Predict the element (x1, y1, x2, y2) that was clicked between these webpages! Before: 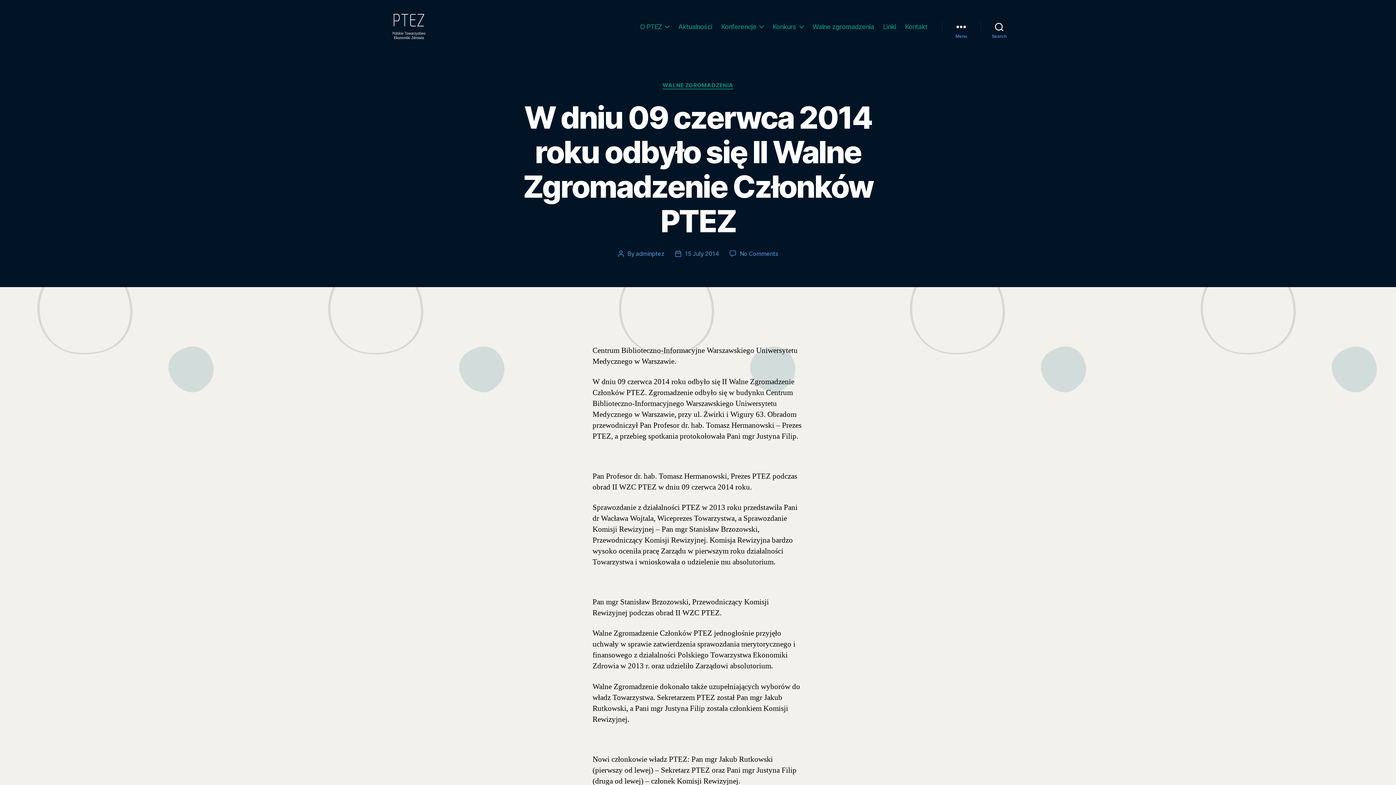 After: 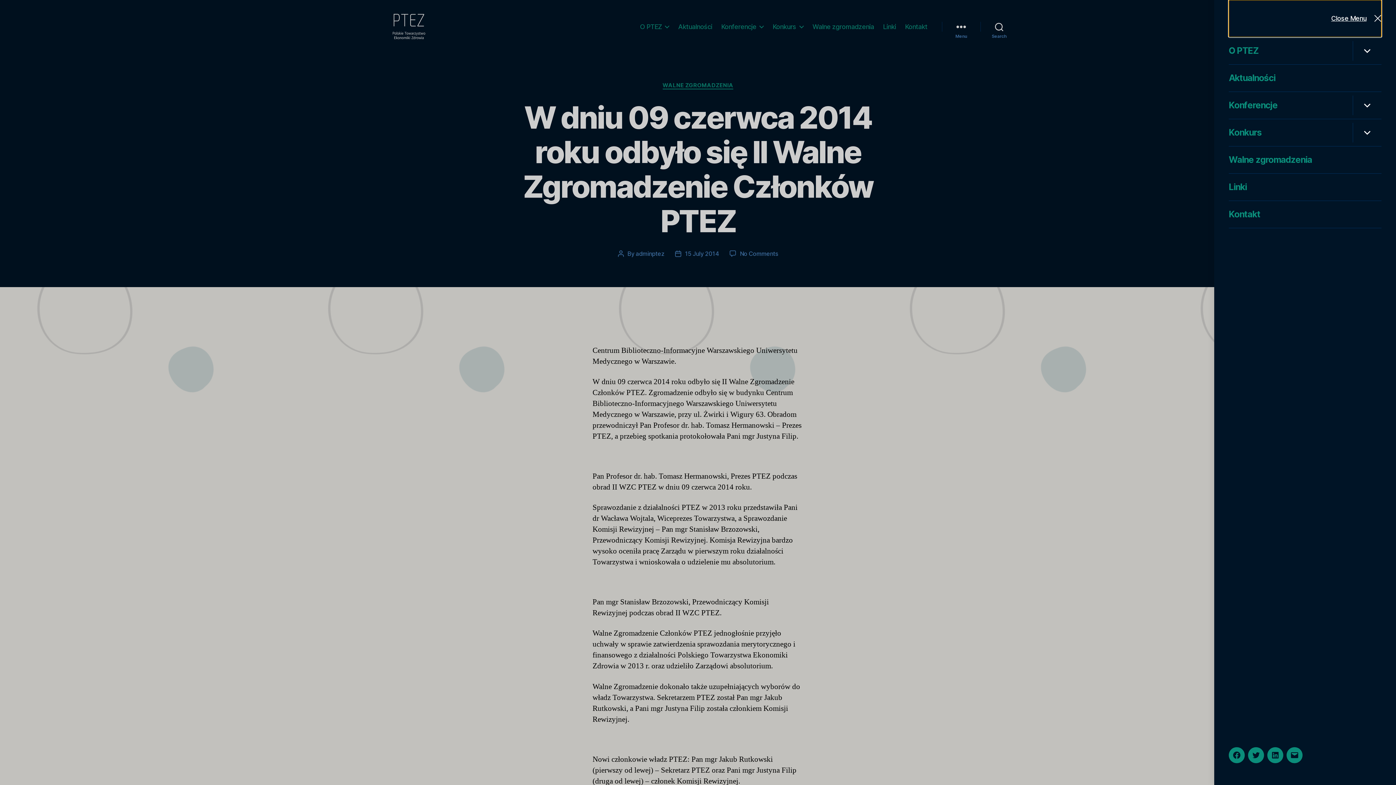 Action: label: Menu bbox: (942, 18, 980, 34)